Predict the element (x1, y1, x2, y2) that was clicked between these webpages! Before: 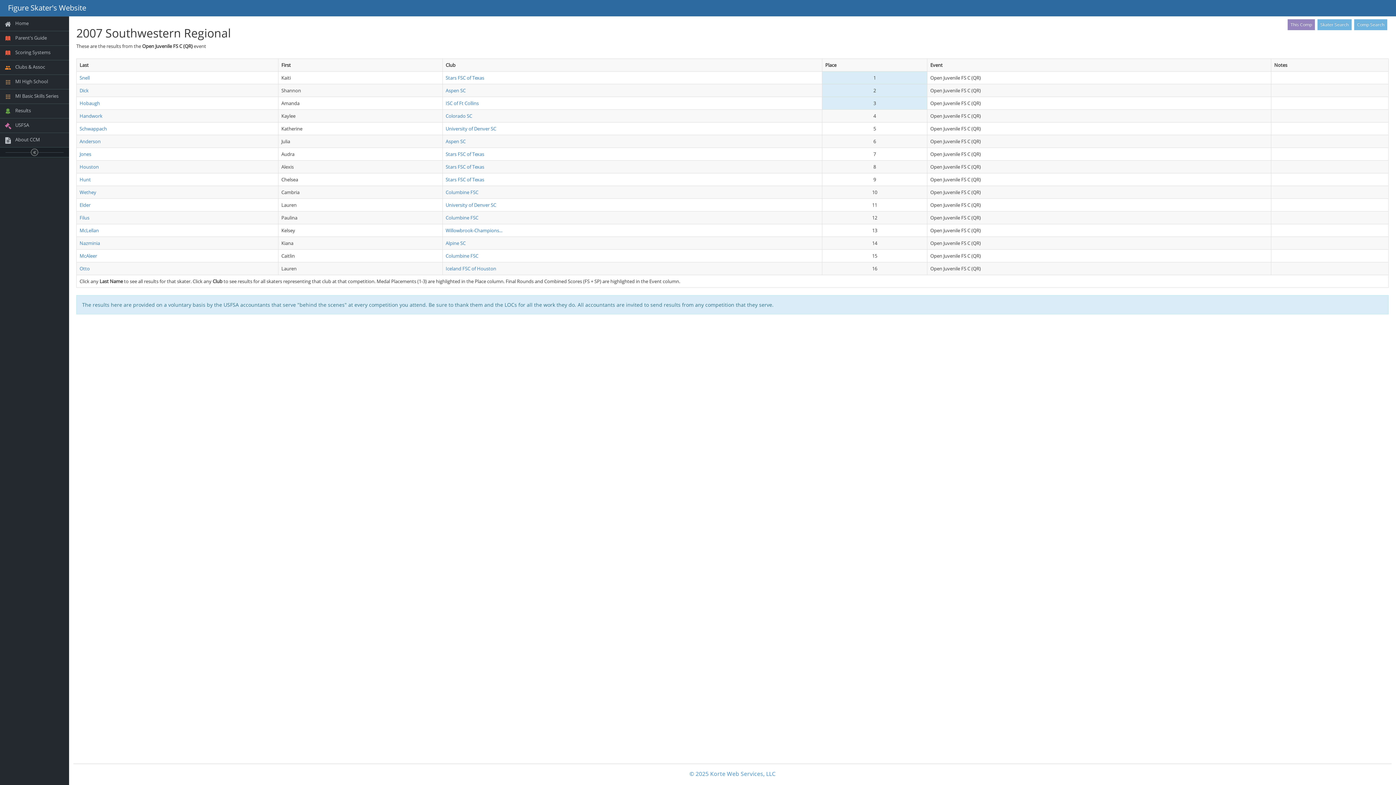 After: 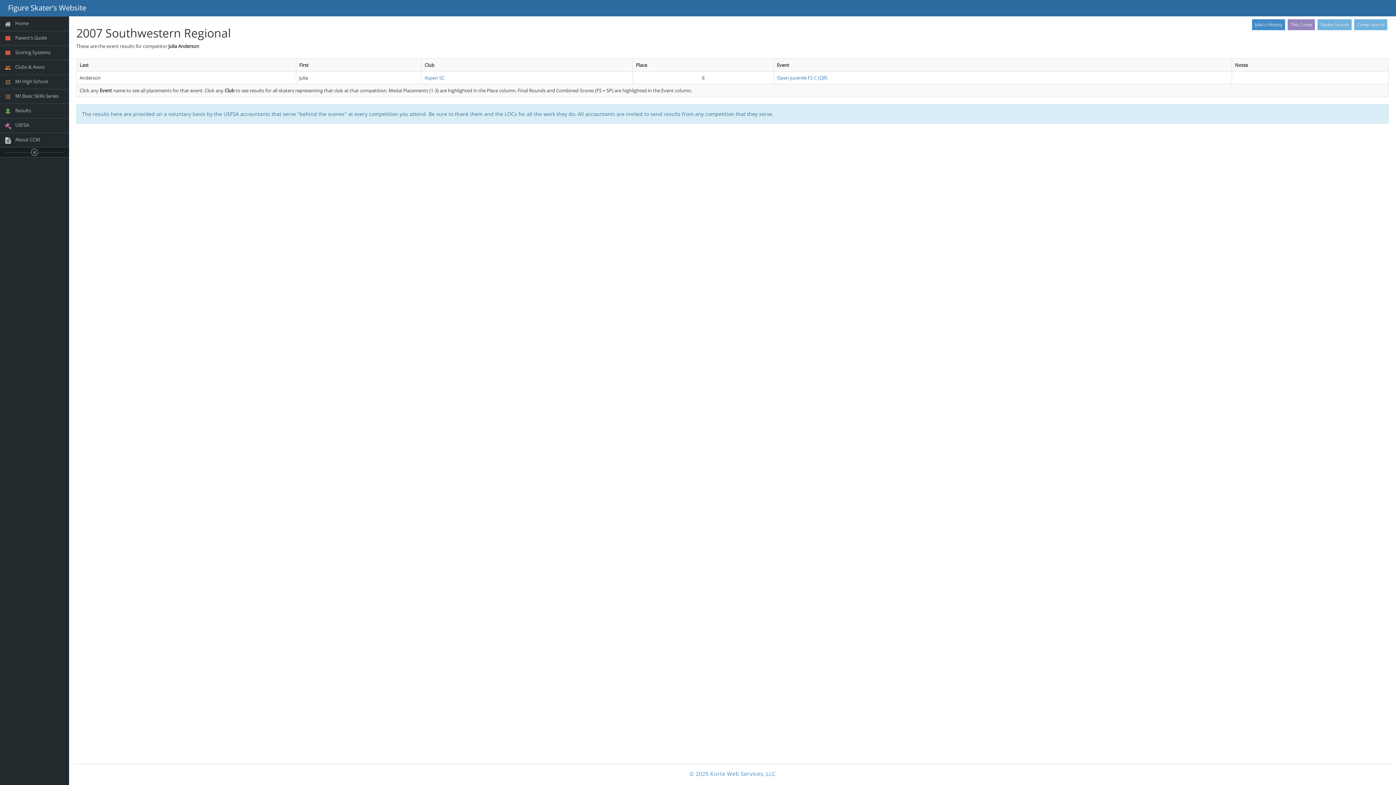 Action: label: Anderson bbox: (79, 138, 100, 144)